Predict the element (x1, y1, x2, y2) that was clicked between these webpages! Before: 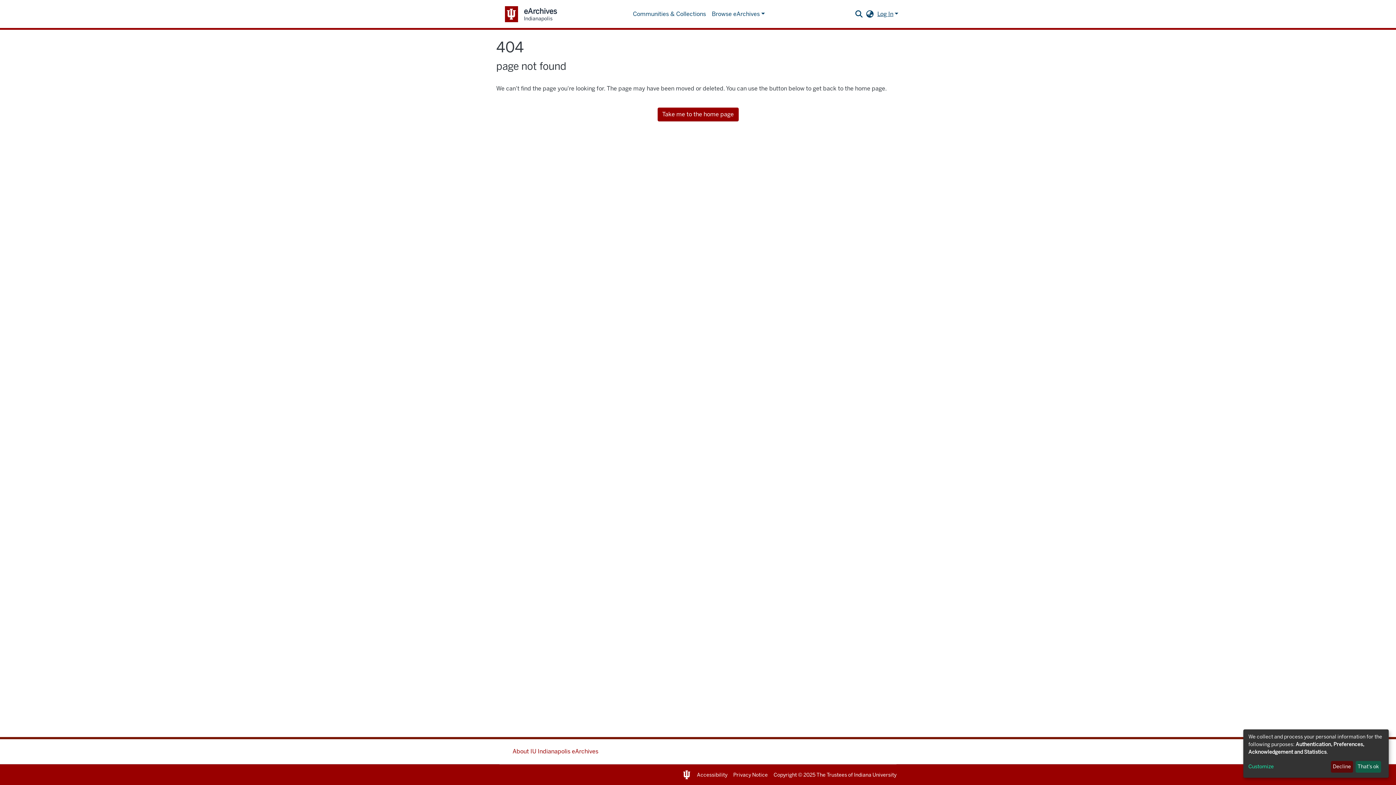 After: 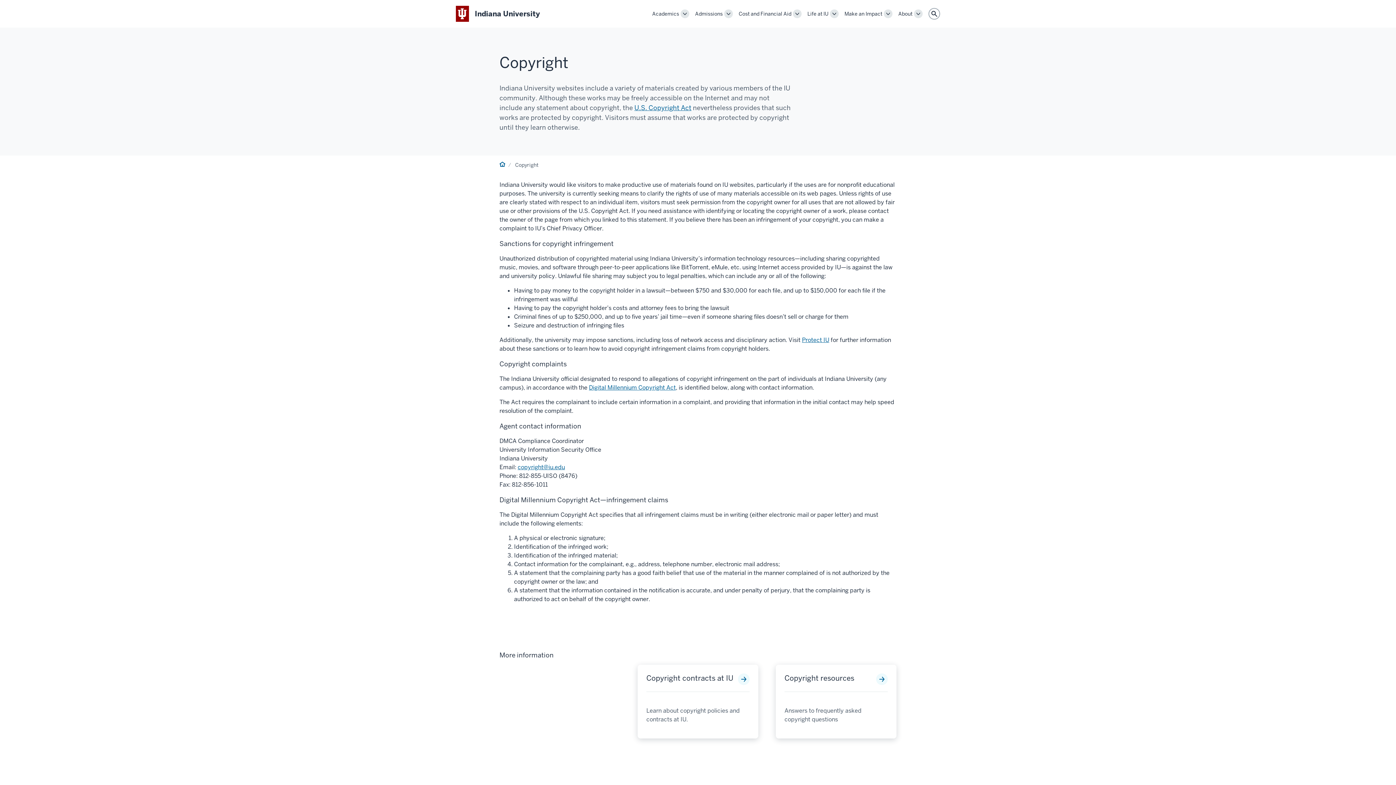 Action: bbox: (773, 772, 797, 778) label: Copyright